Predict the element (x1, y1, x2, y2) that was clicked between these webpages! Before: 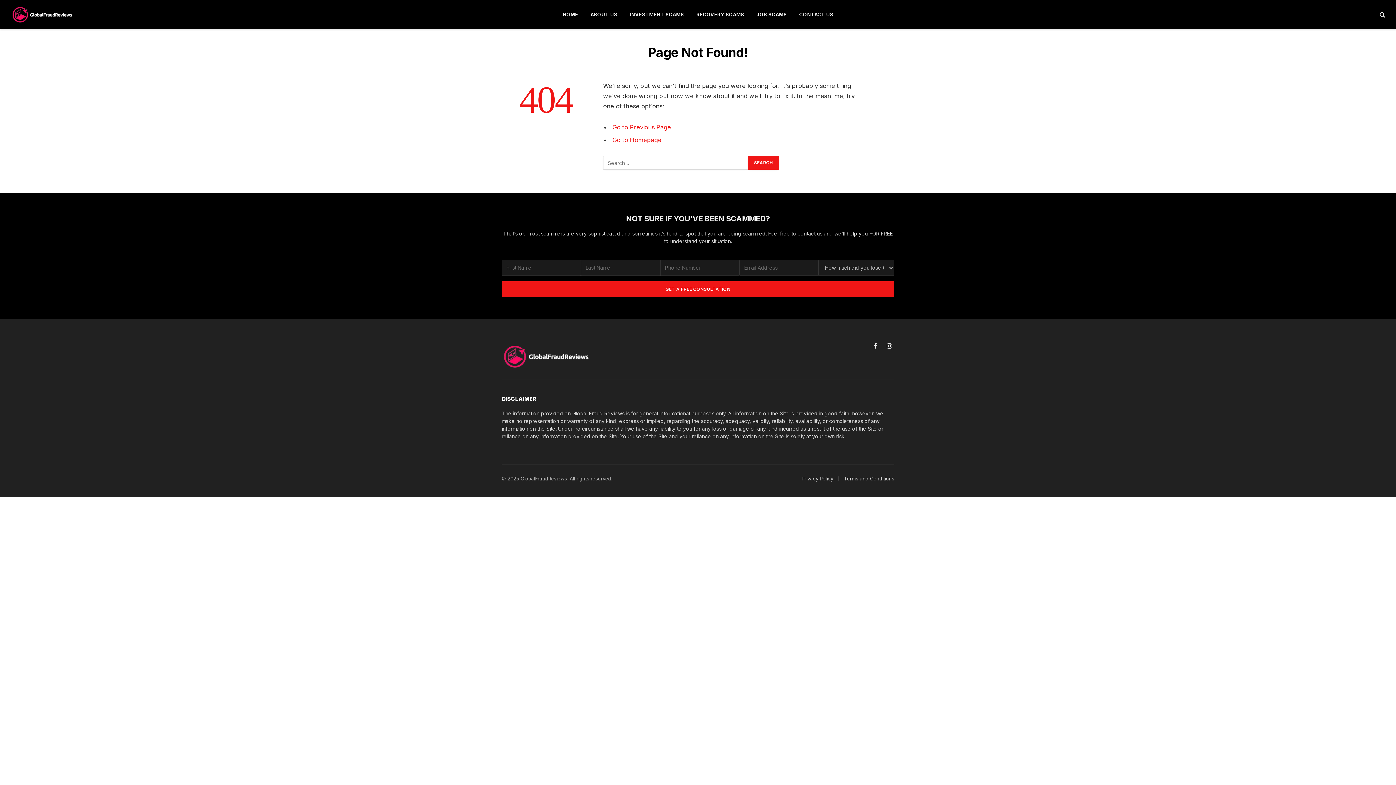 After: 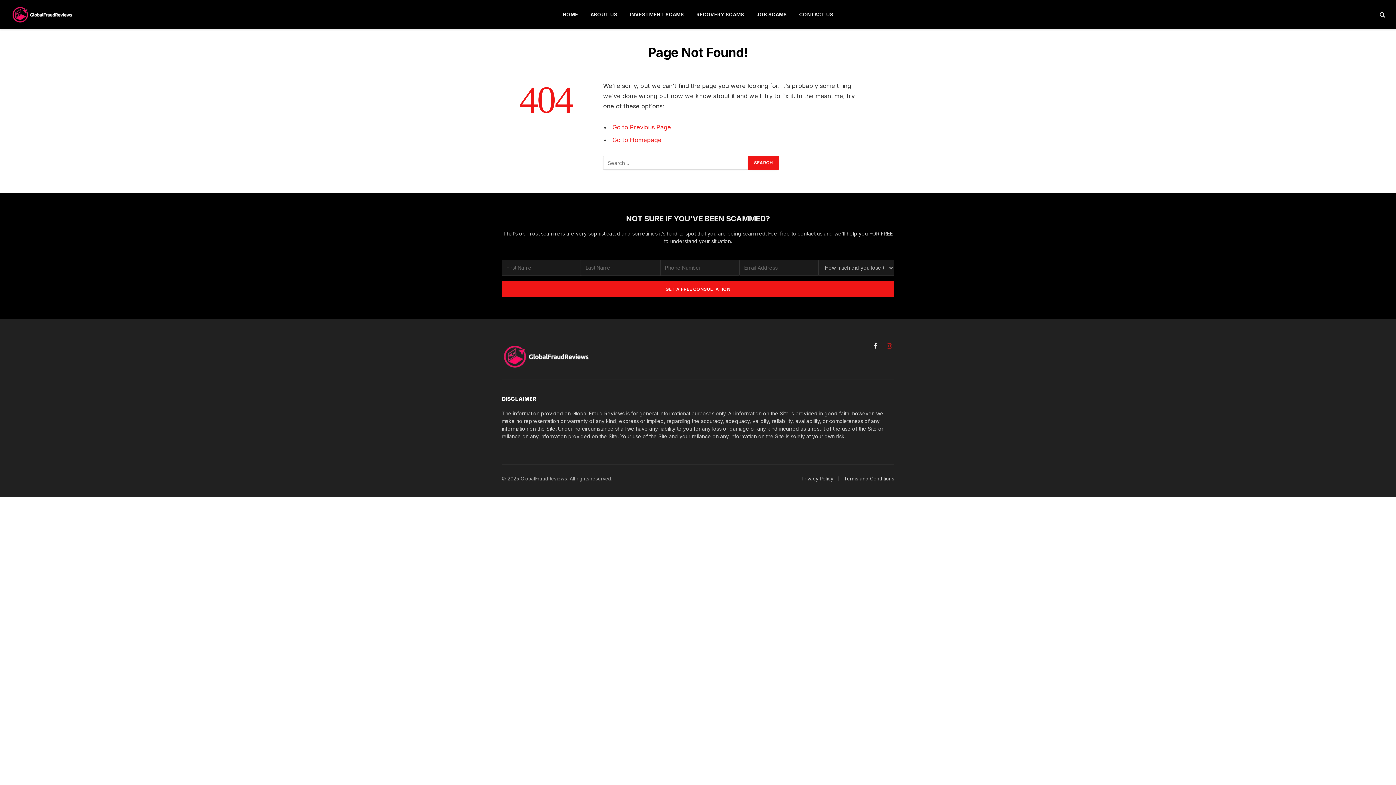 Action: label: Instagram bbox: (884, 340, 894, 350)